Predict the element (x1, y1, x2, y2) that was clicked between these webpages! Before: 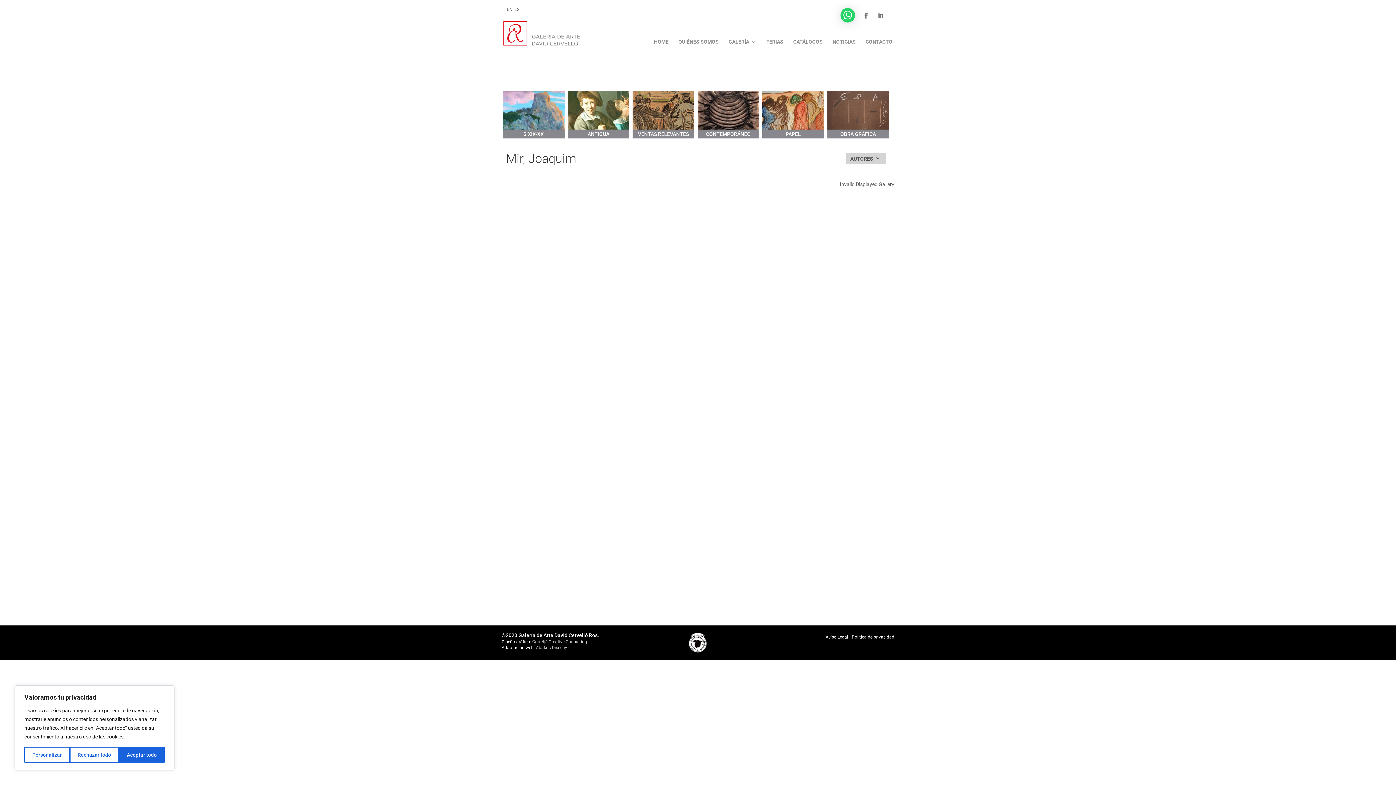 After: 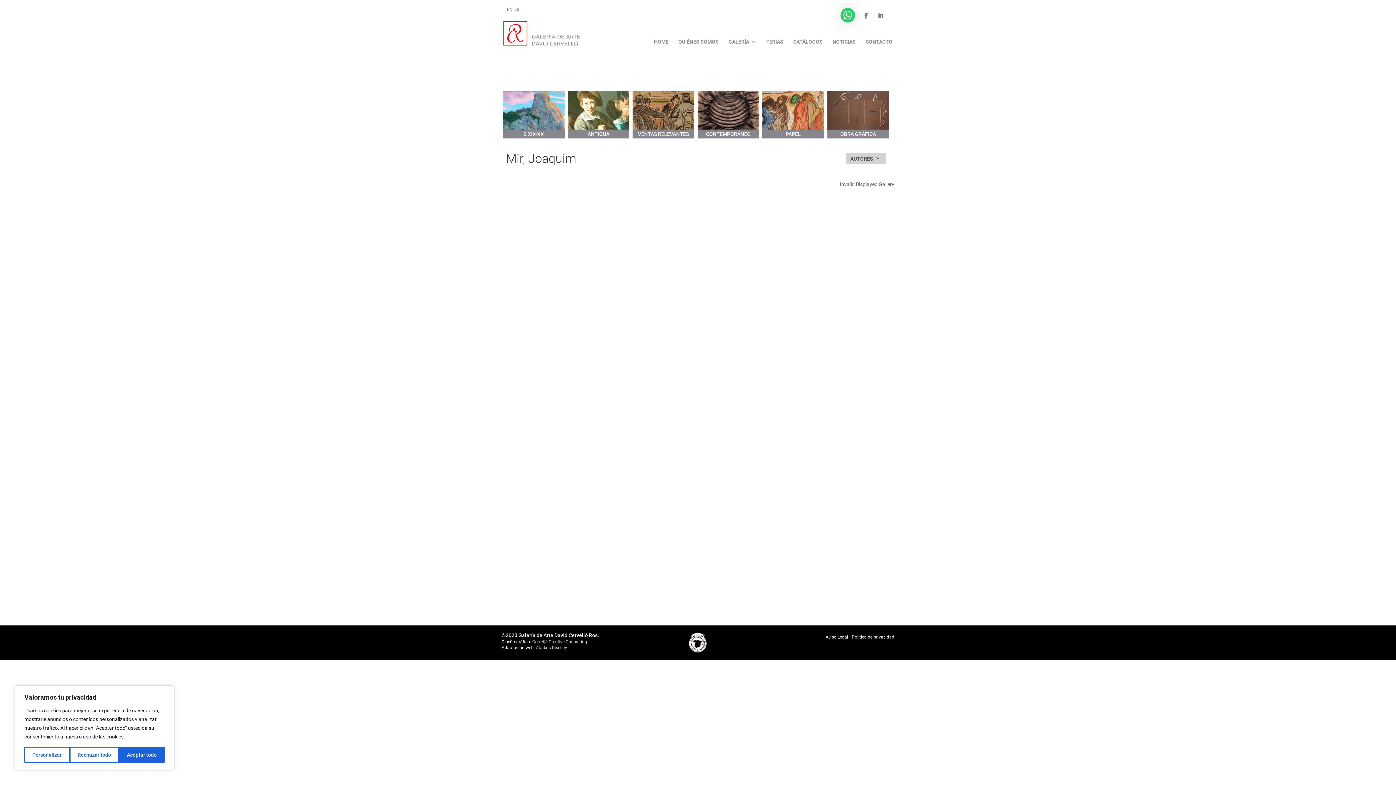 Action: bbox: (851, 634, 894, 640) label: Política de privacidad